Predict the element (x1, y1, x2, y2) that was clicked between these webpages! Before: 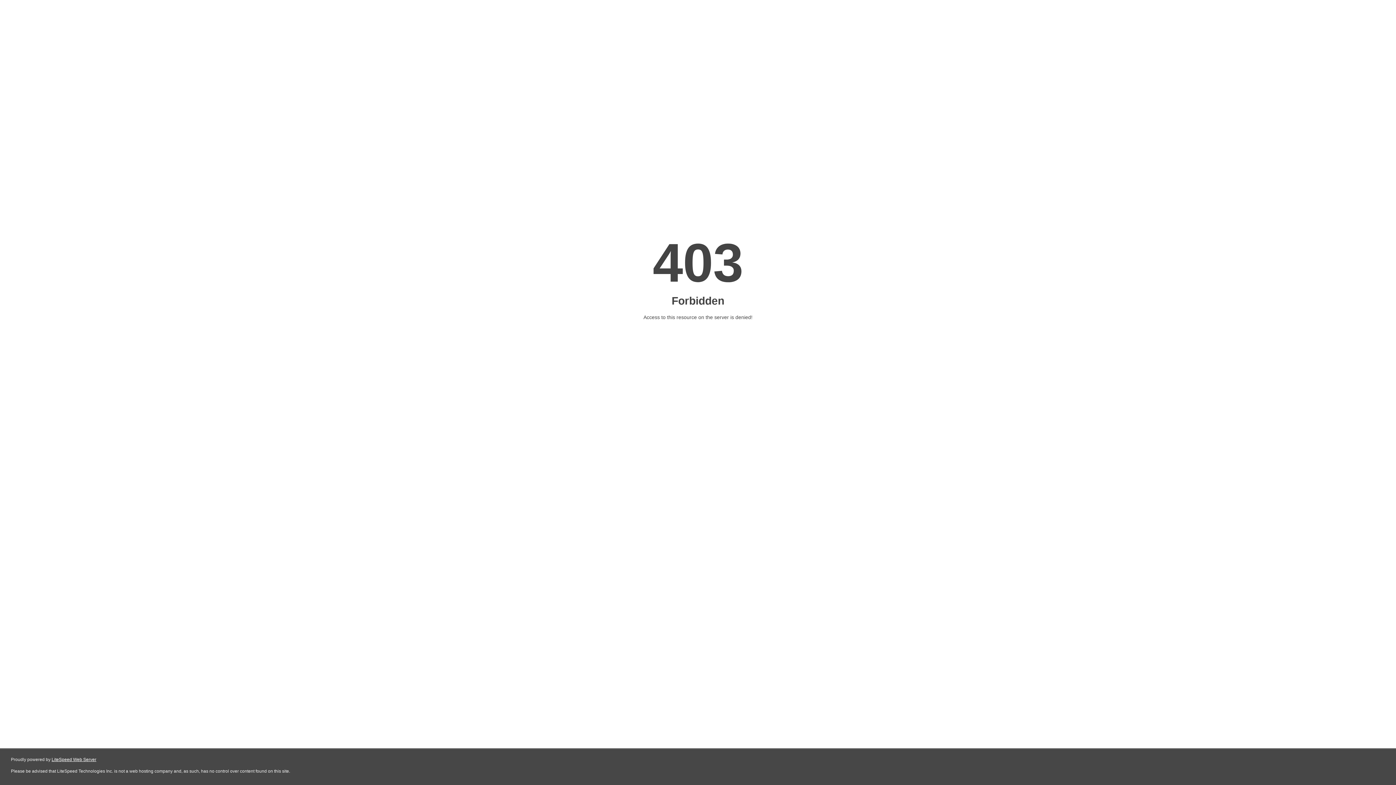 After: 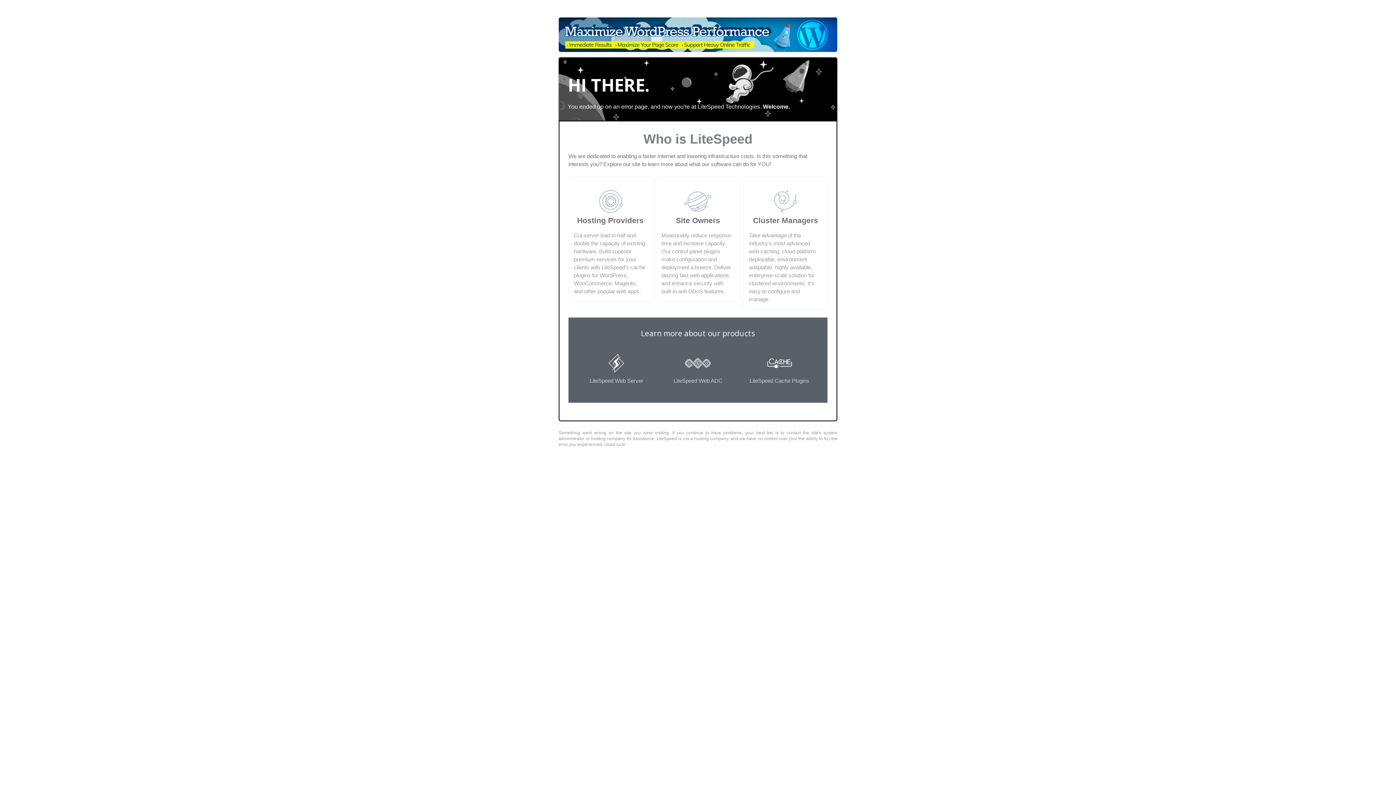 Action: bbox: (51, 757, 96, 762) label: LiteSpeed Web Server